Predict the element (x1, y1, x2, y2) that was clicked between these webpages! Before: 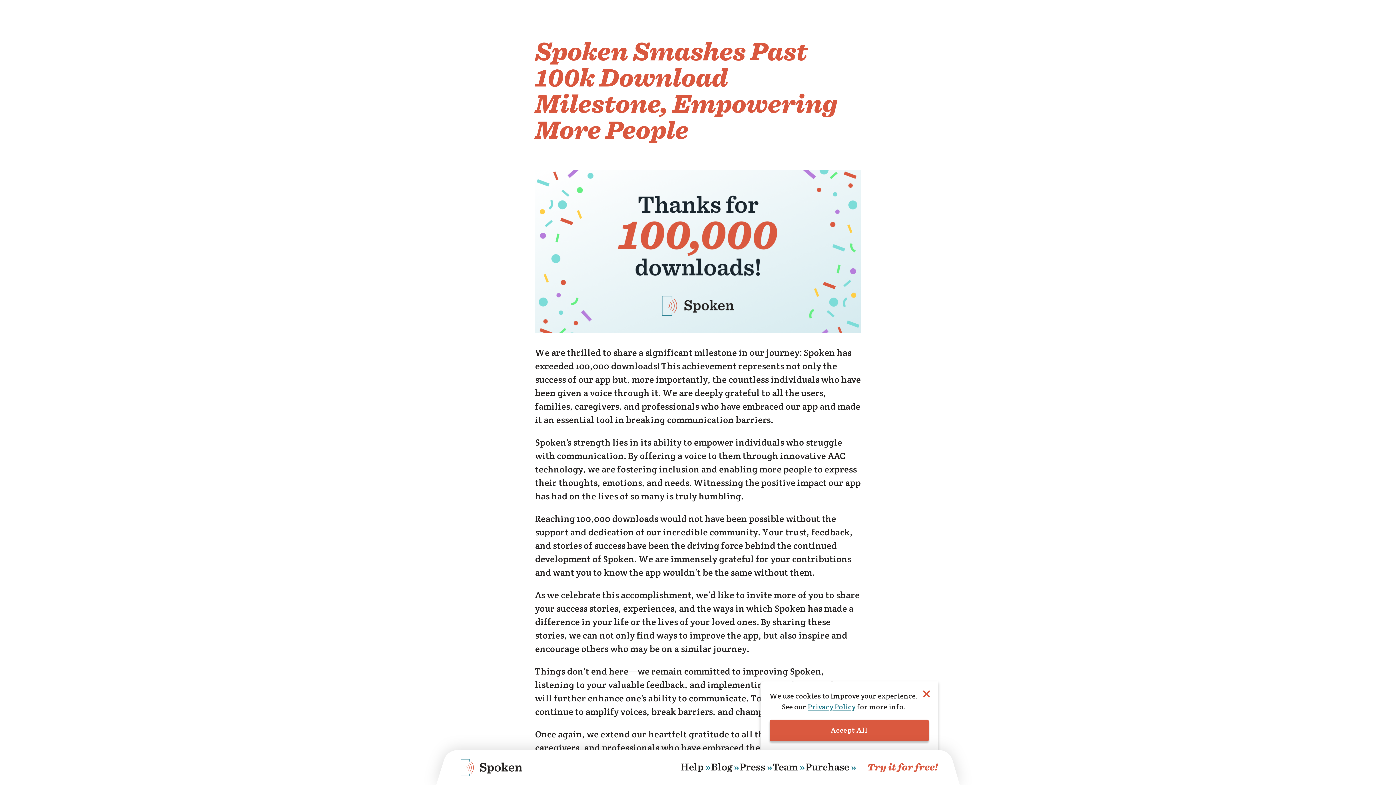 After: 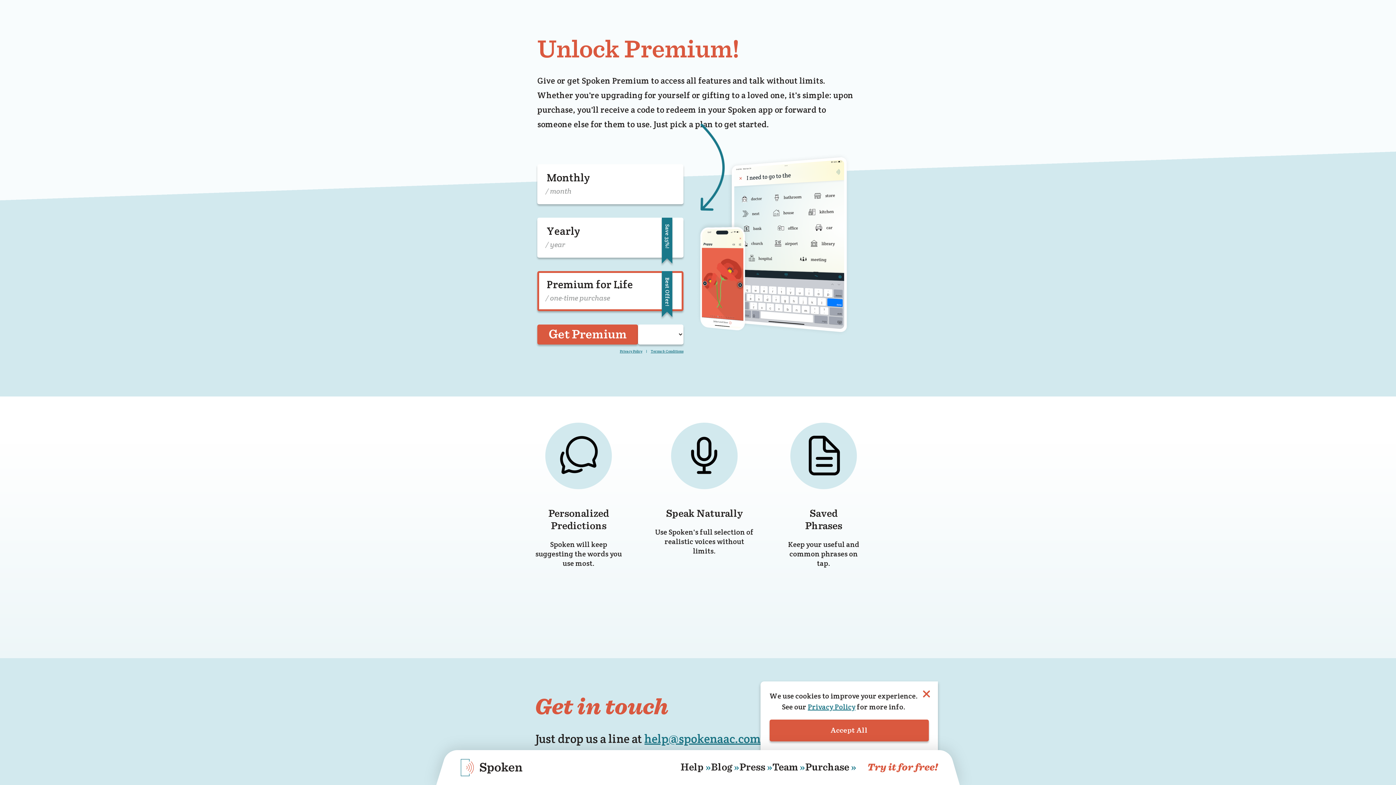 Action: bbox: (805, 759, 856, 776) label: Purchase »